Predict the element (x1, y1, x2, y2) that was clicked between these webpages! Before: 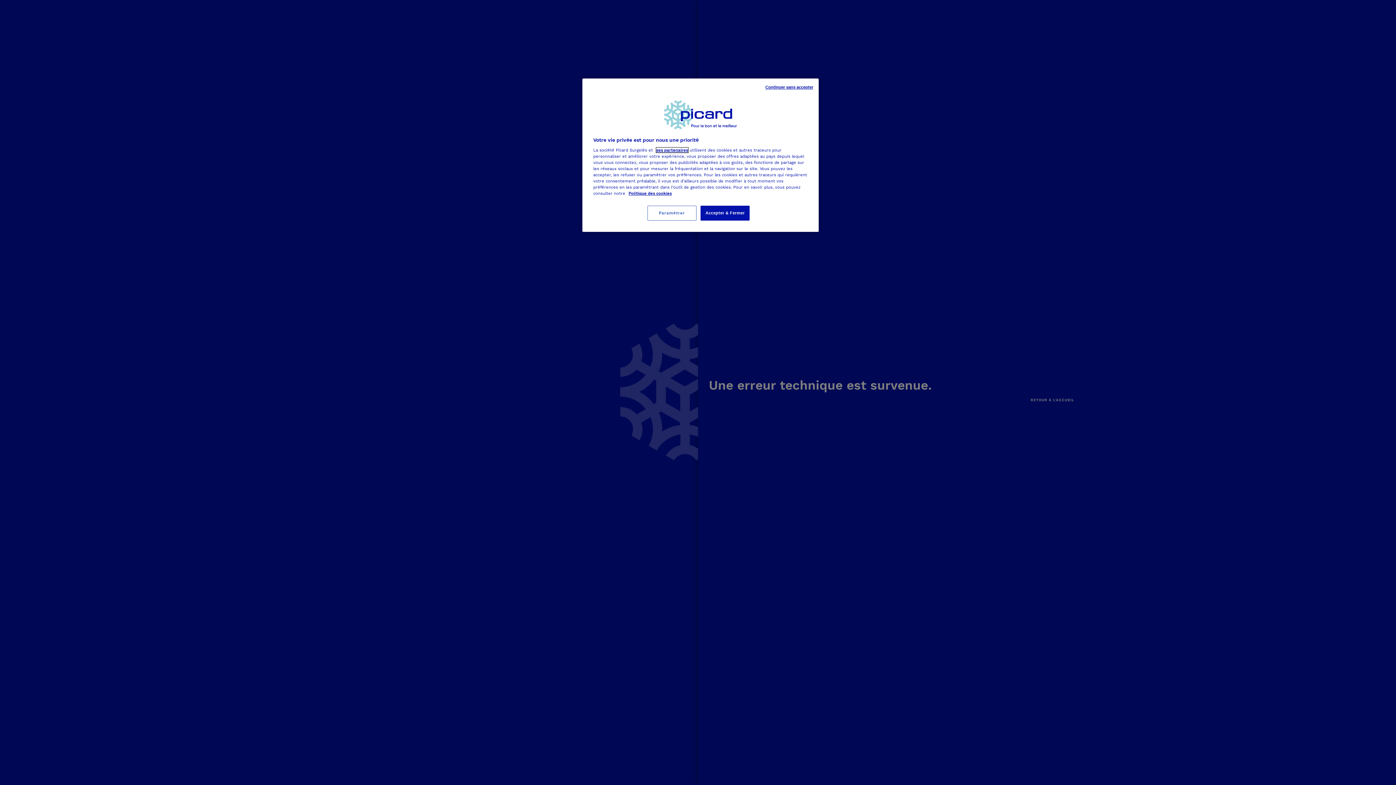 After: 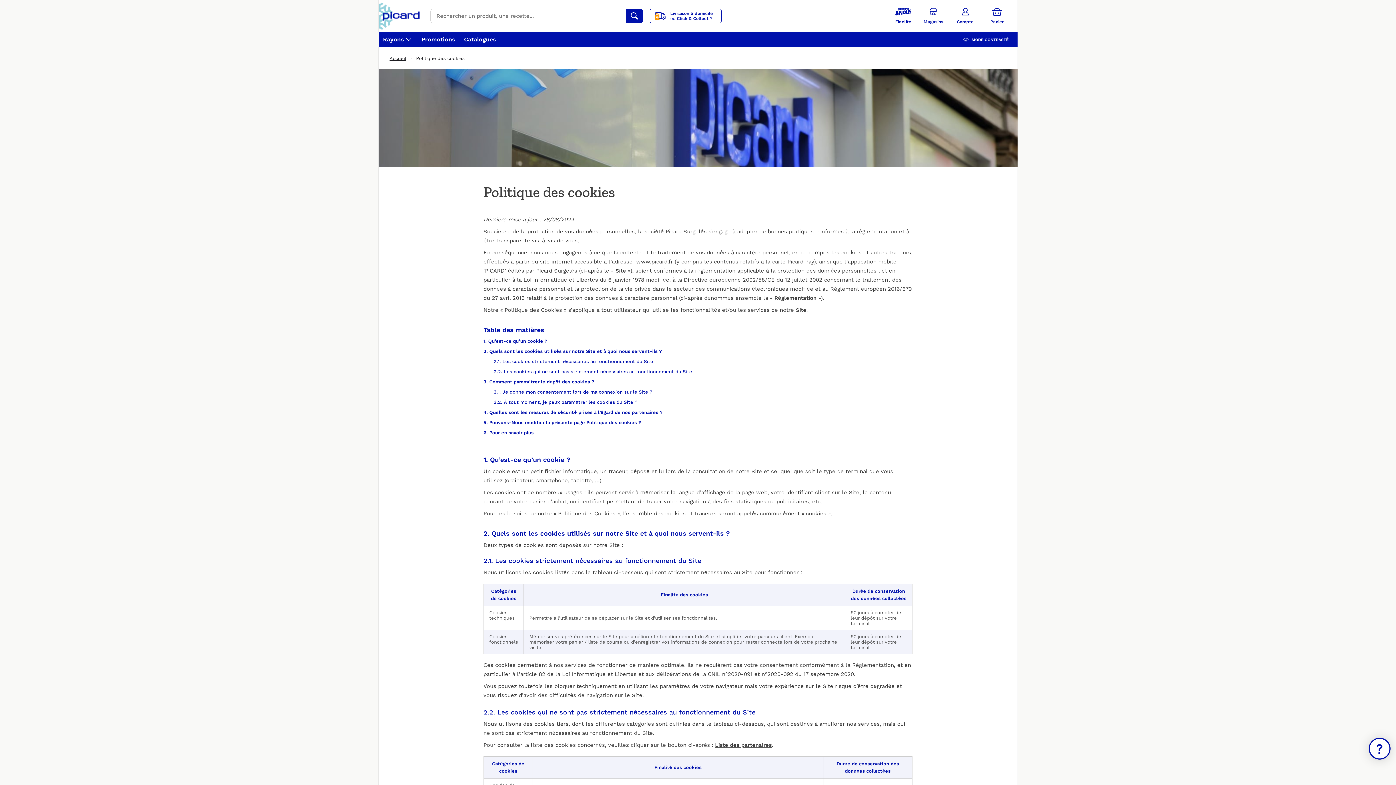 Action: bbox: (628, 190, 672, 196) label: Politique des cookies